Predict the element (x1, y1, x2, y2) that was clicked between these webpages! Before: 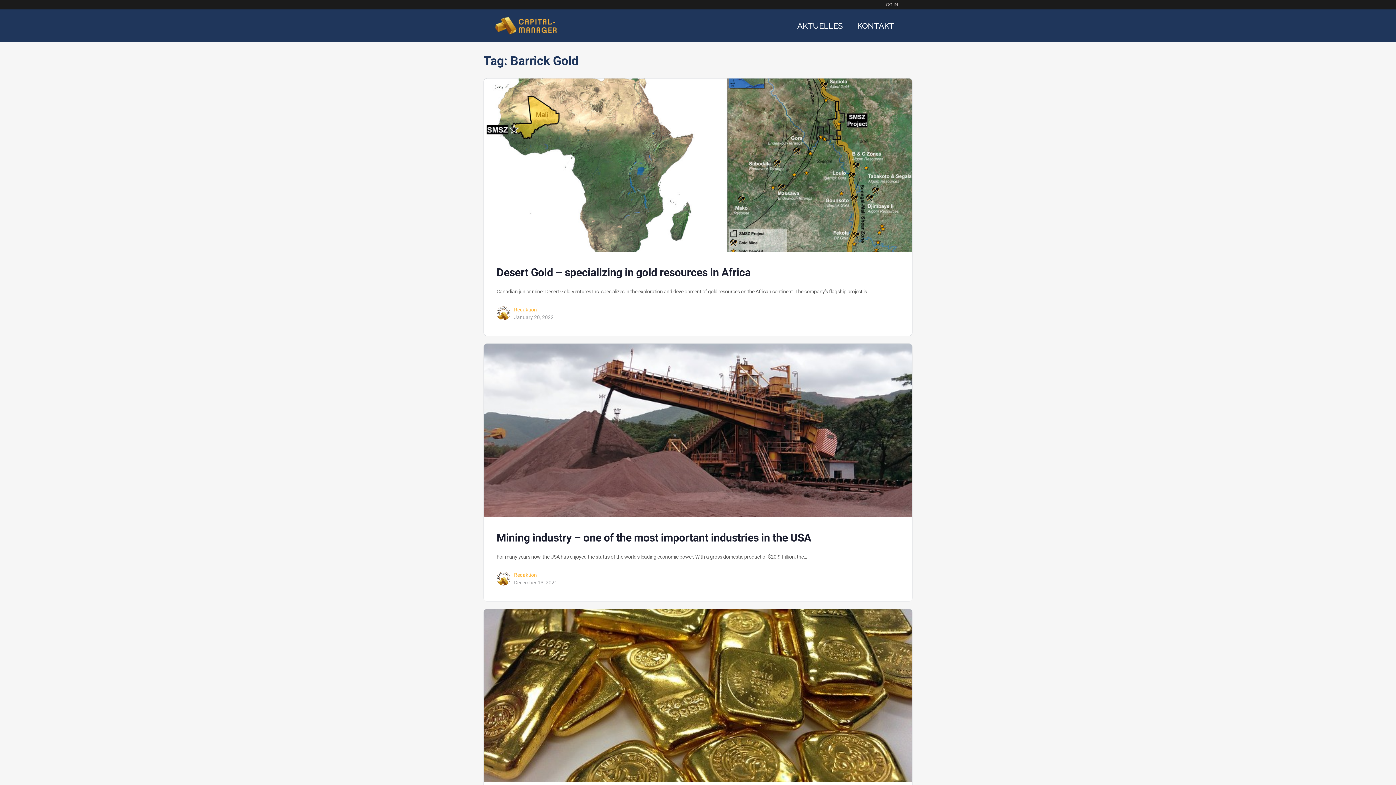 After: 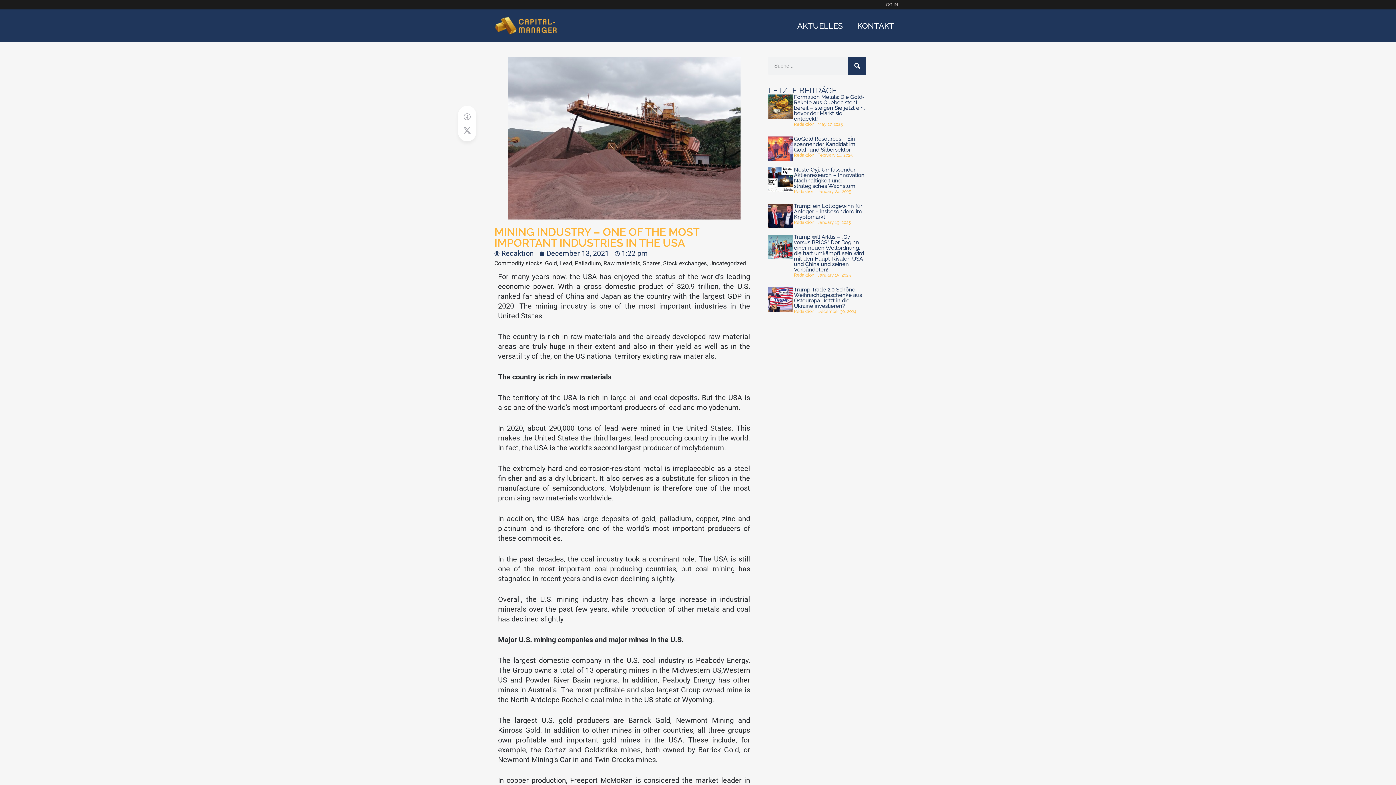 Action: bbox: (484, 343, 912, 517)